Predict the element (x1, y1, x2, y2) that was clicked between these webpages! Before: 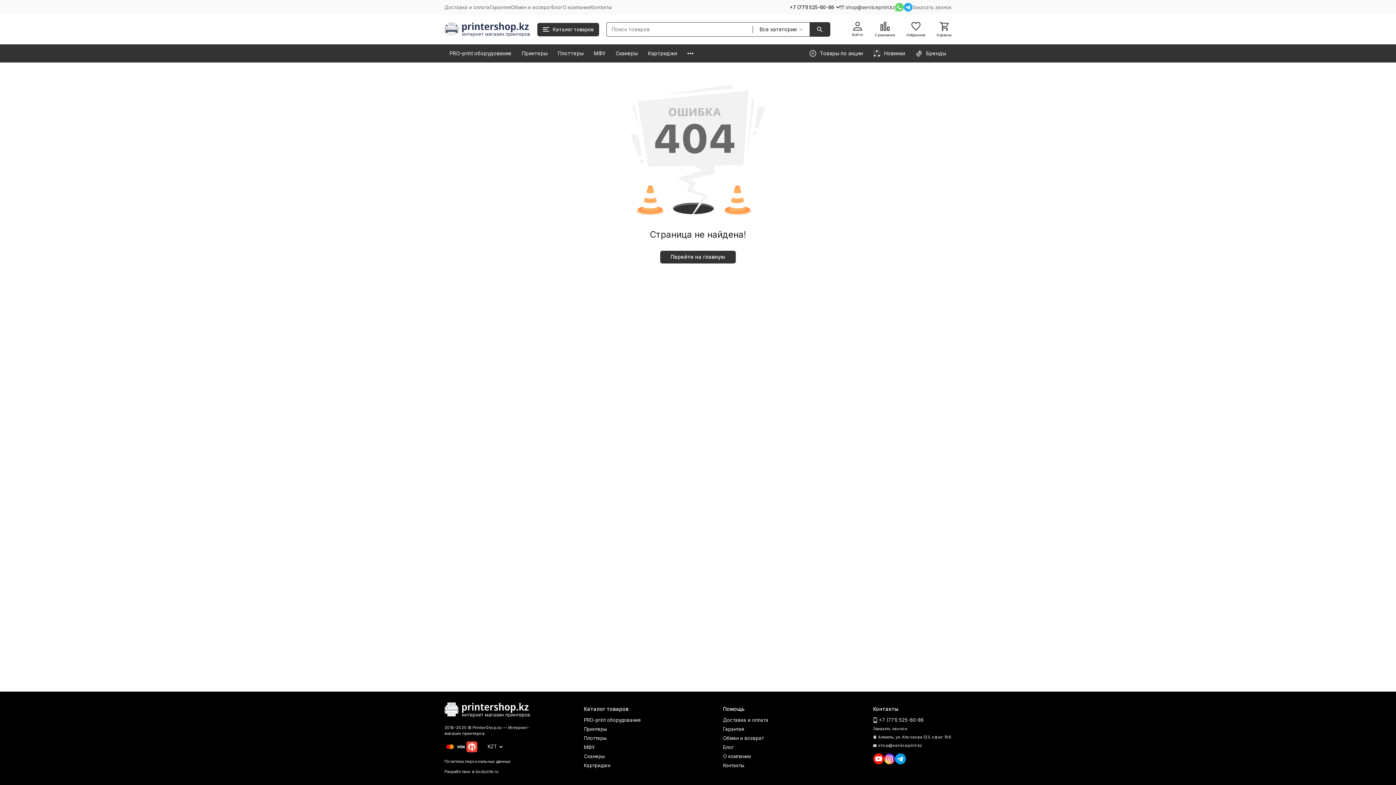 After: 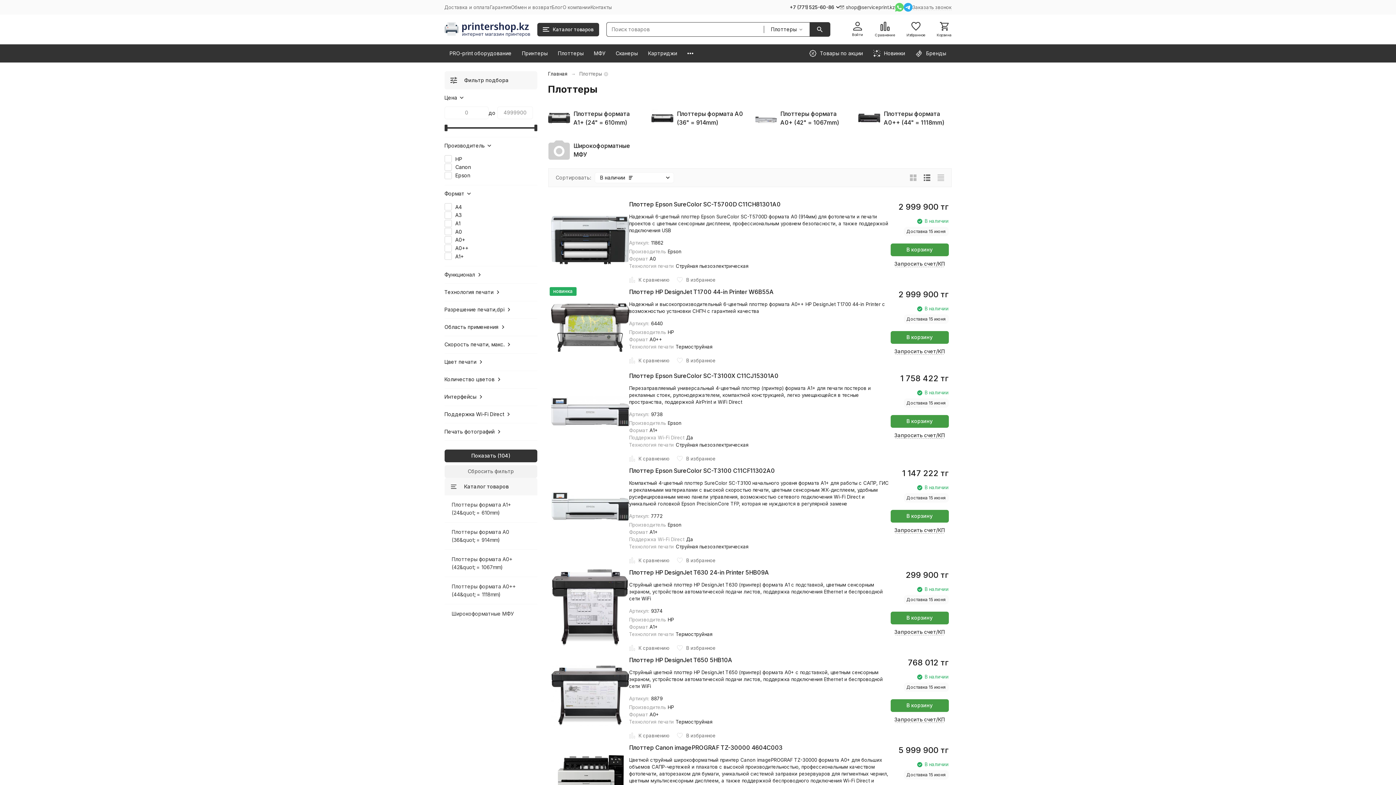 Action: label: Плоттеры bbox: (584, 735, 606, 741)